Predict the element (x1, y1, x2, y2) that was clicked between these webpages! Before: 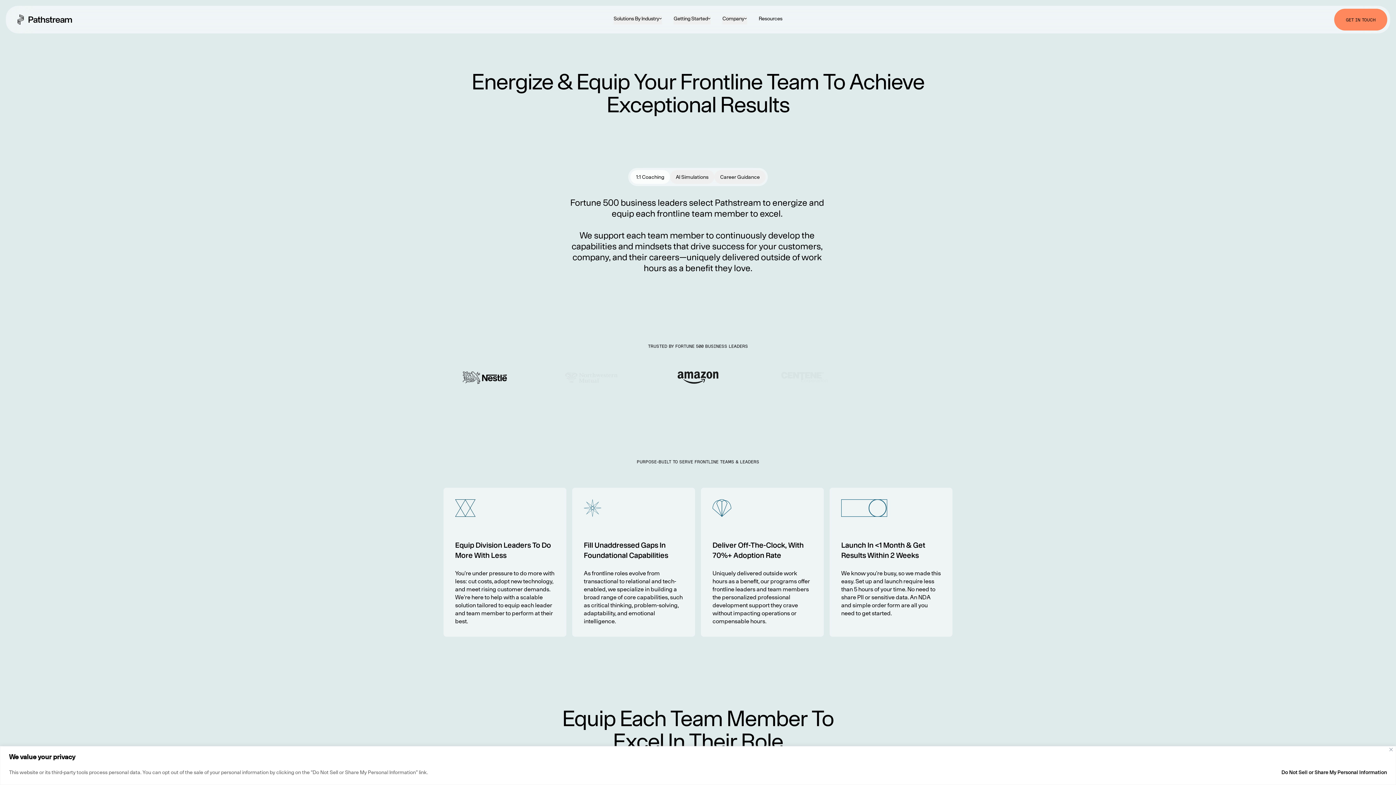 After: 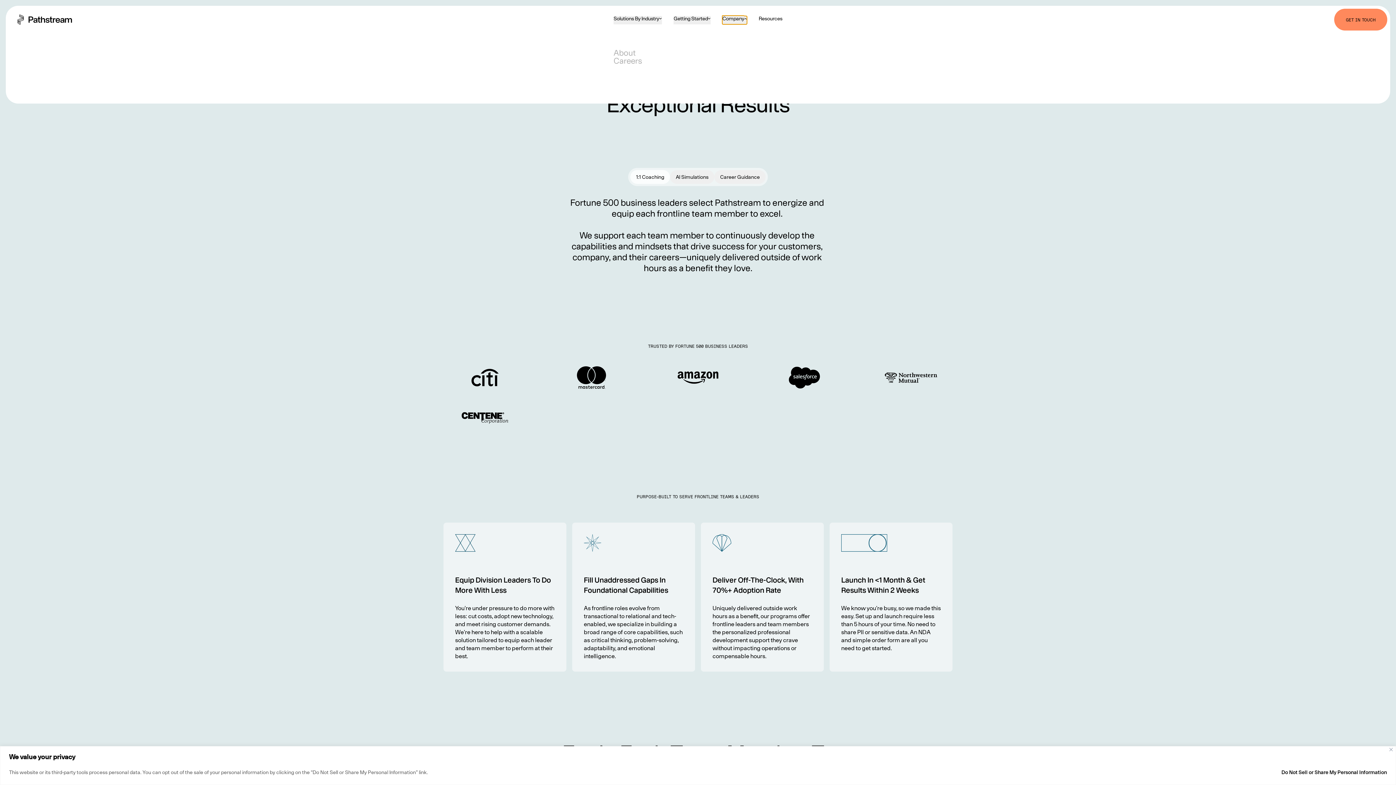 Action: label: Company bbox: (722, 16, 747, 24)